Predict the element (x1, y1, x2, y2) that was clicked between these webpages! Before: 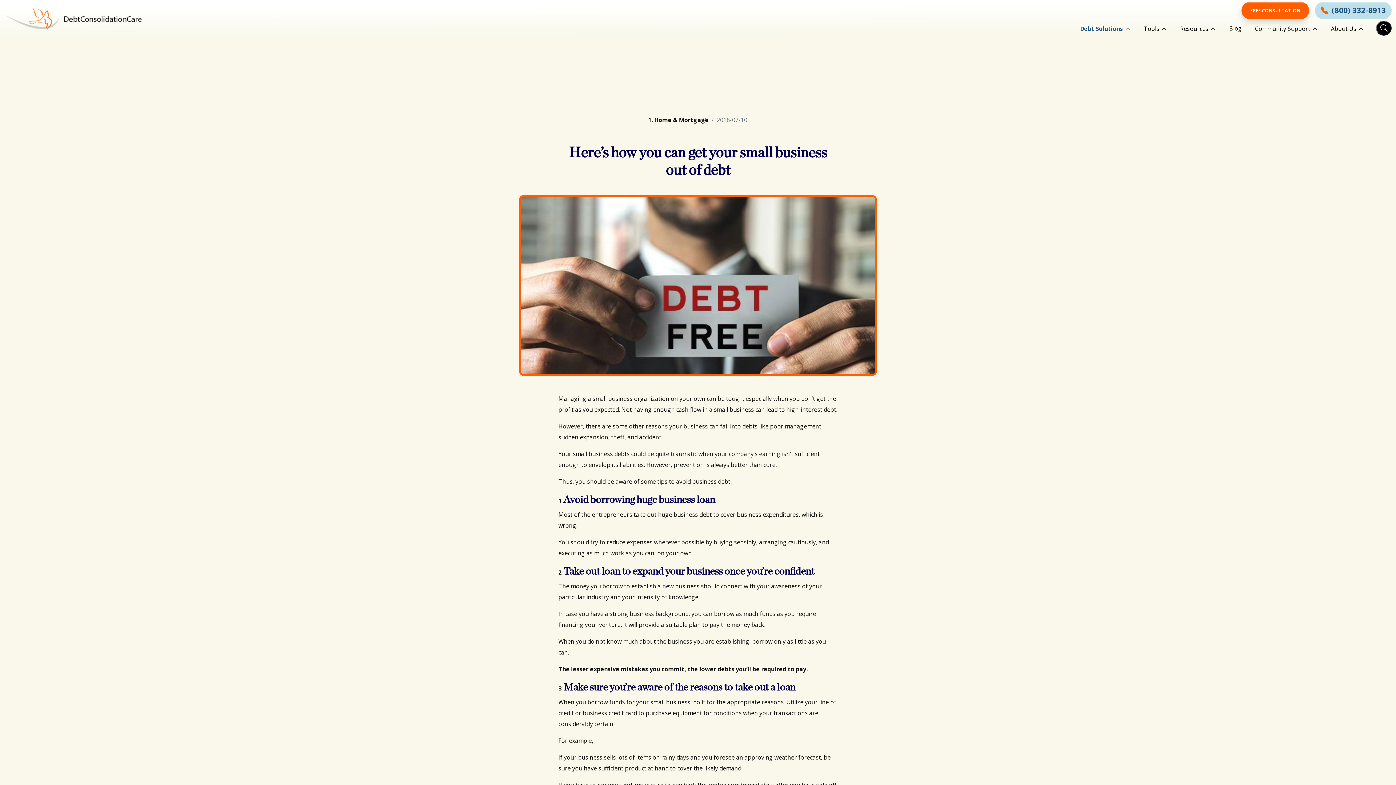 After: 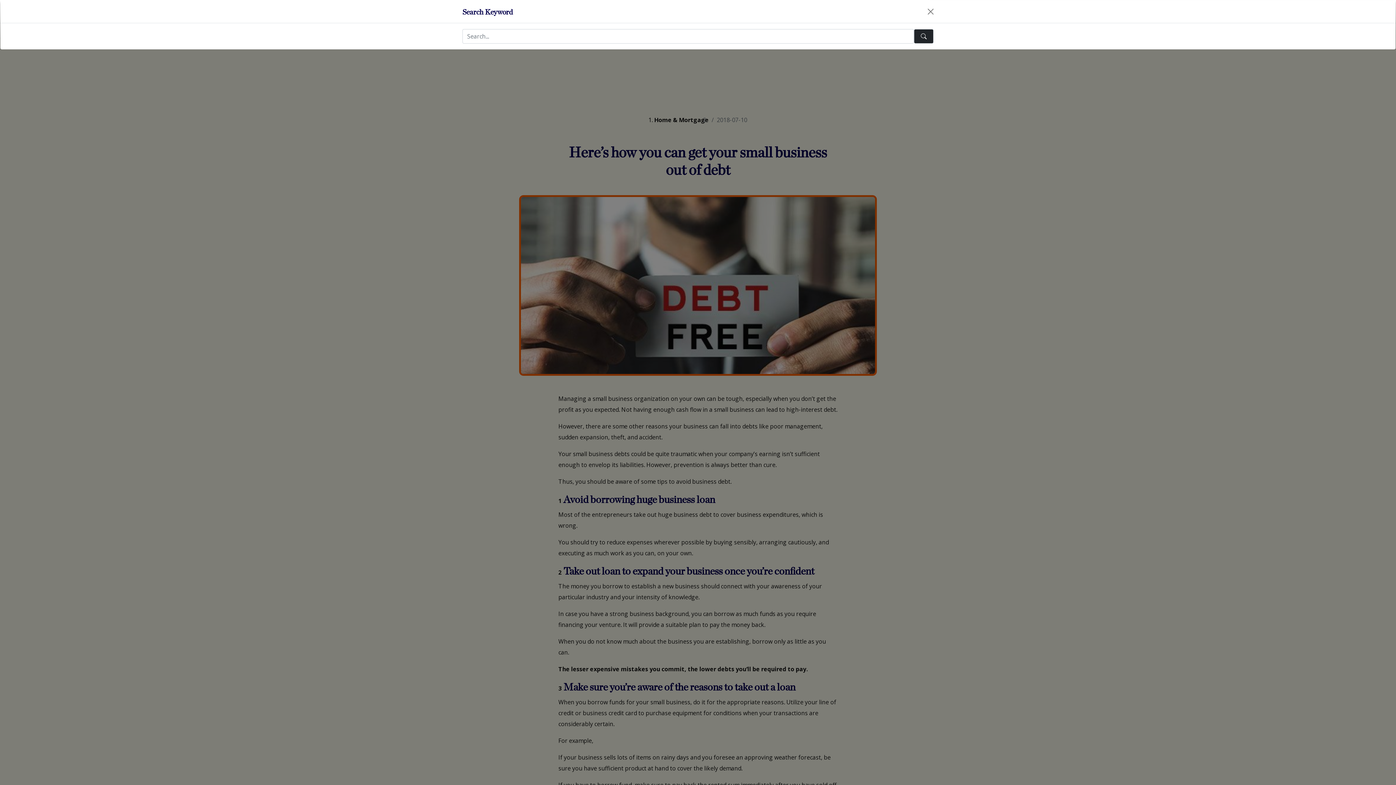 Action: bbox: (1376, 20, 1392, 35) label:  